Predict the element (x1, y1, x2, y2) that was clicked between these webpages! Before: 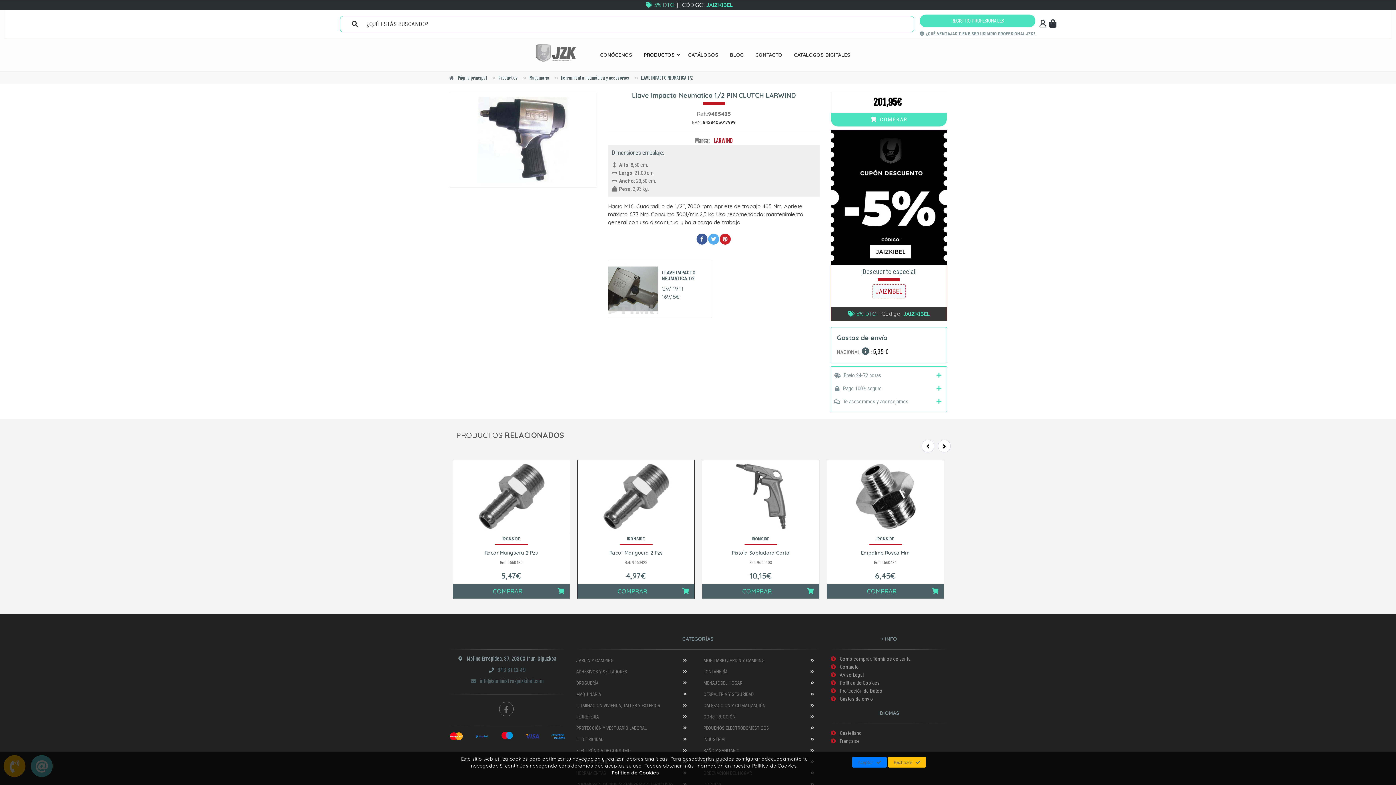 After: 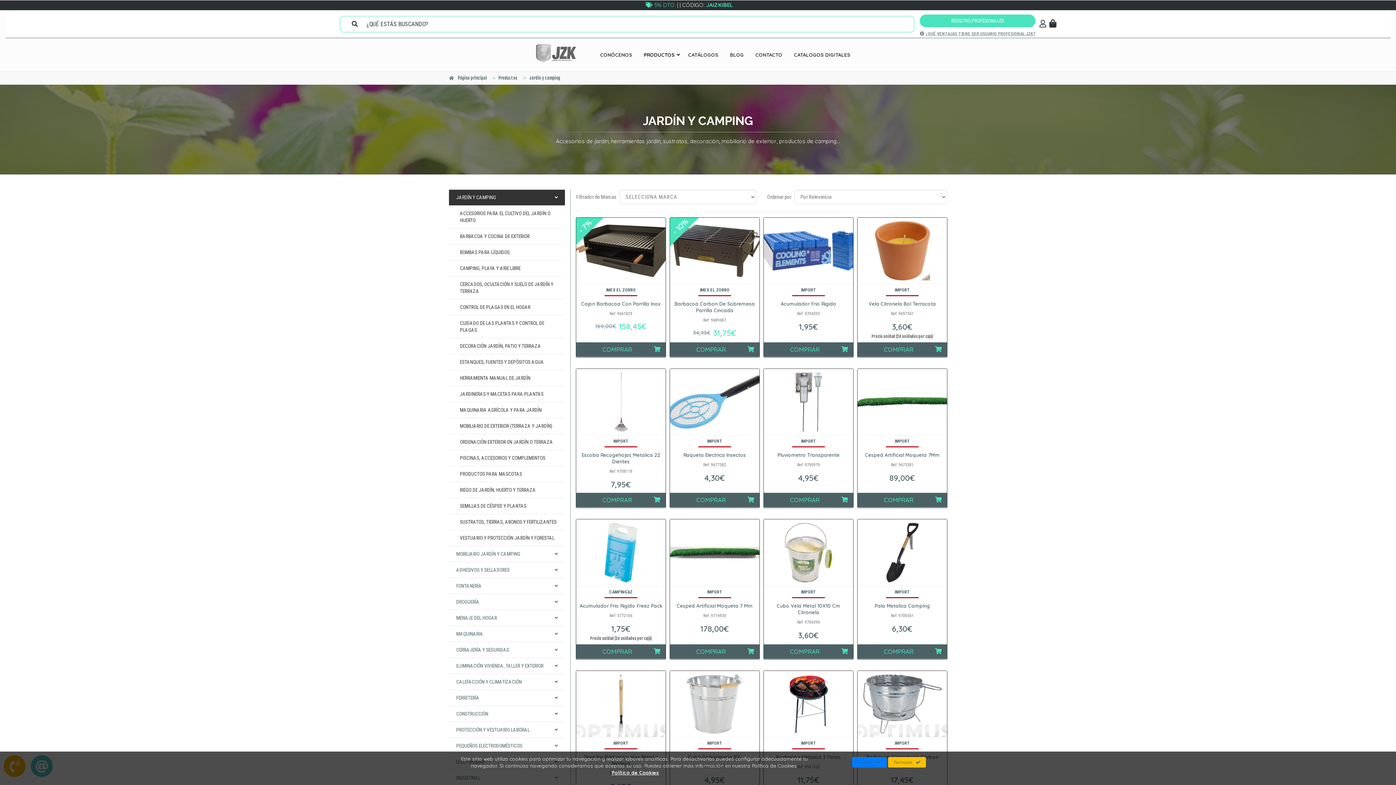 Action: label: JARDÍN Y CAMPING bbox: (576, 655, 692, 666)